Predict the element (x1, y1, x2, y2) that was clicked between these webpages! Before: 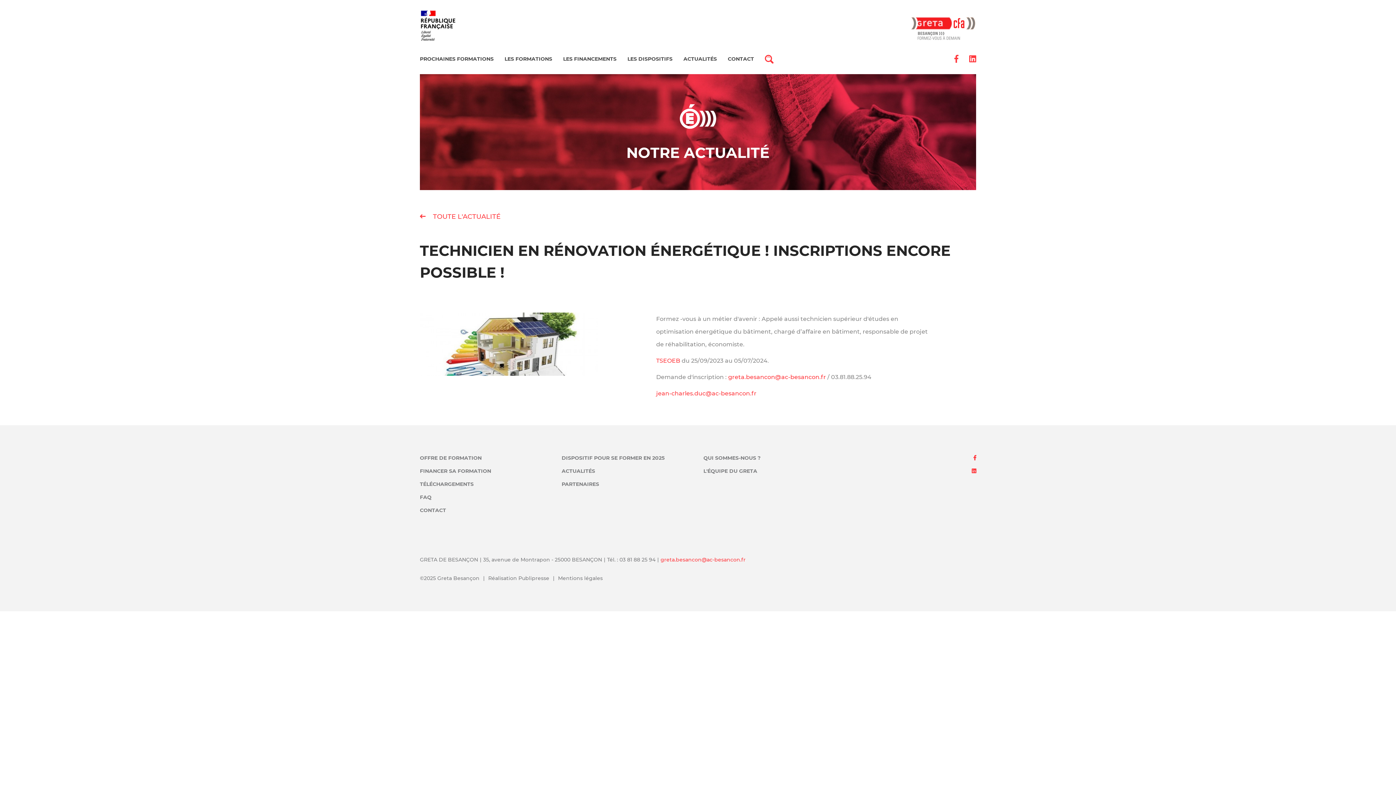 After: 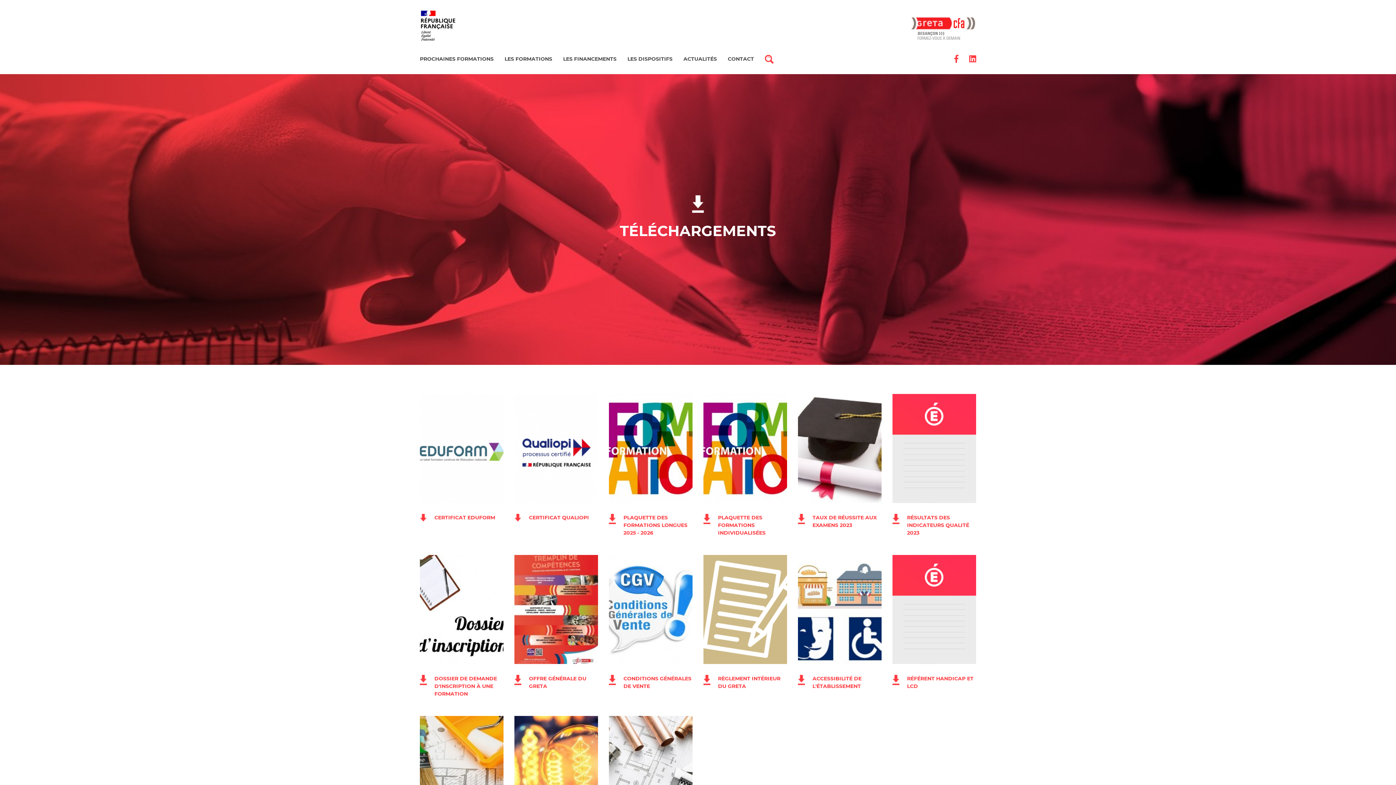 Action: bbox: (420, 480, 473, 487) label: TÉLÉCHARGEMENTS